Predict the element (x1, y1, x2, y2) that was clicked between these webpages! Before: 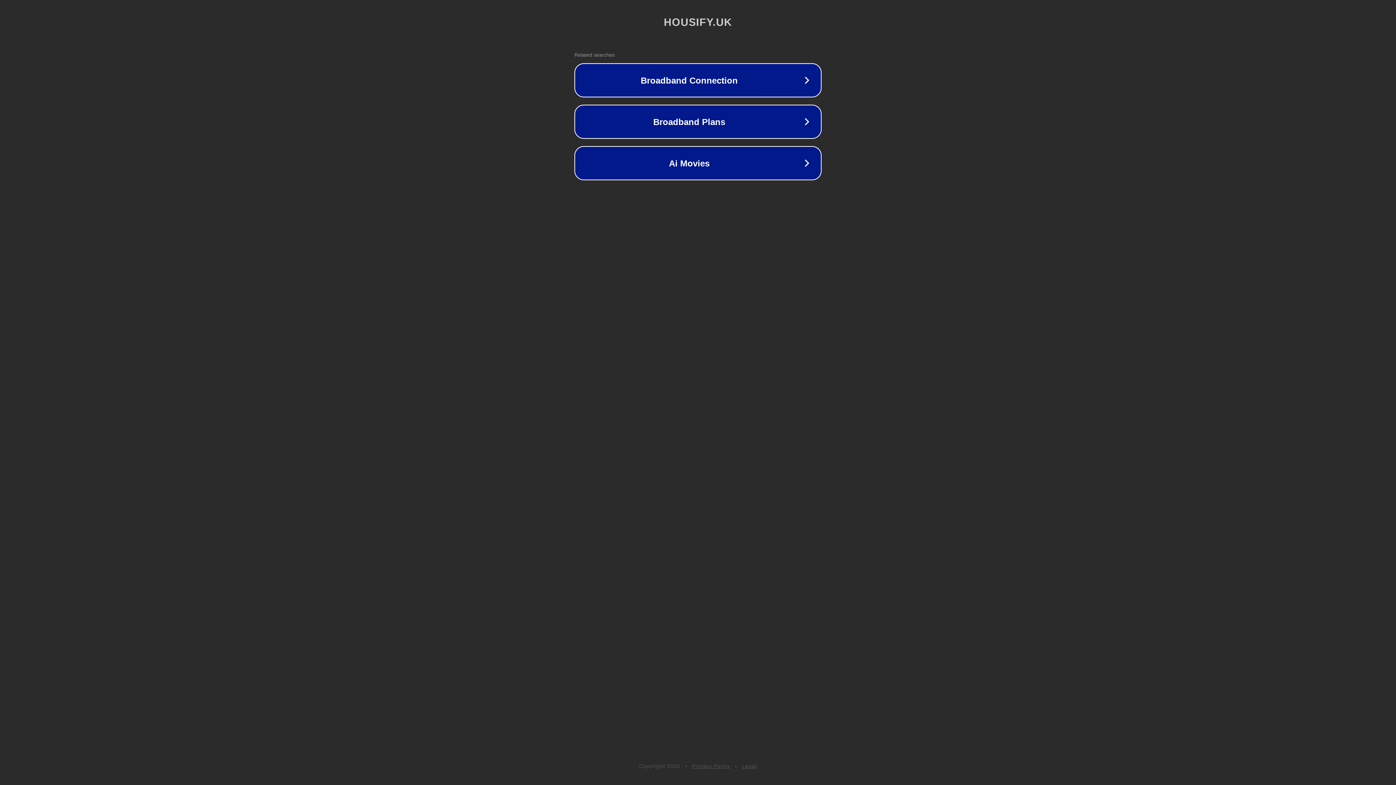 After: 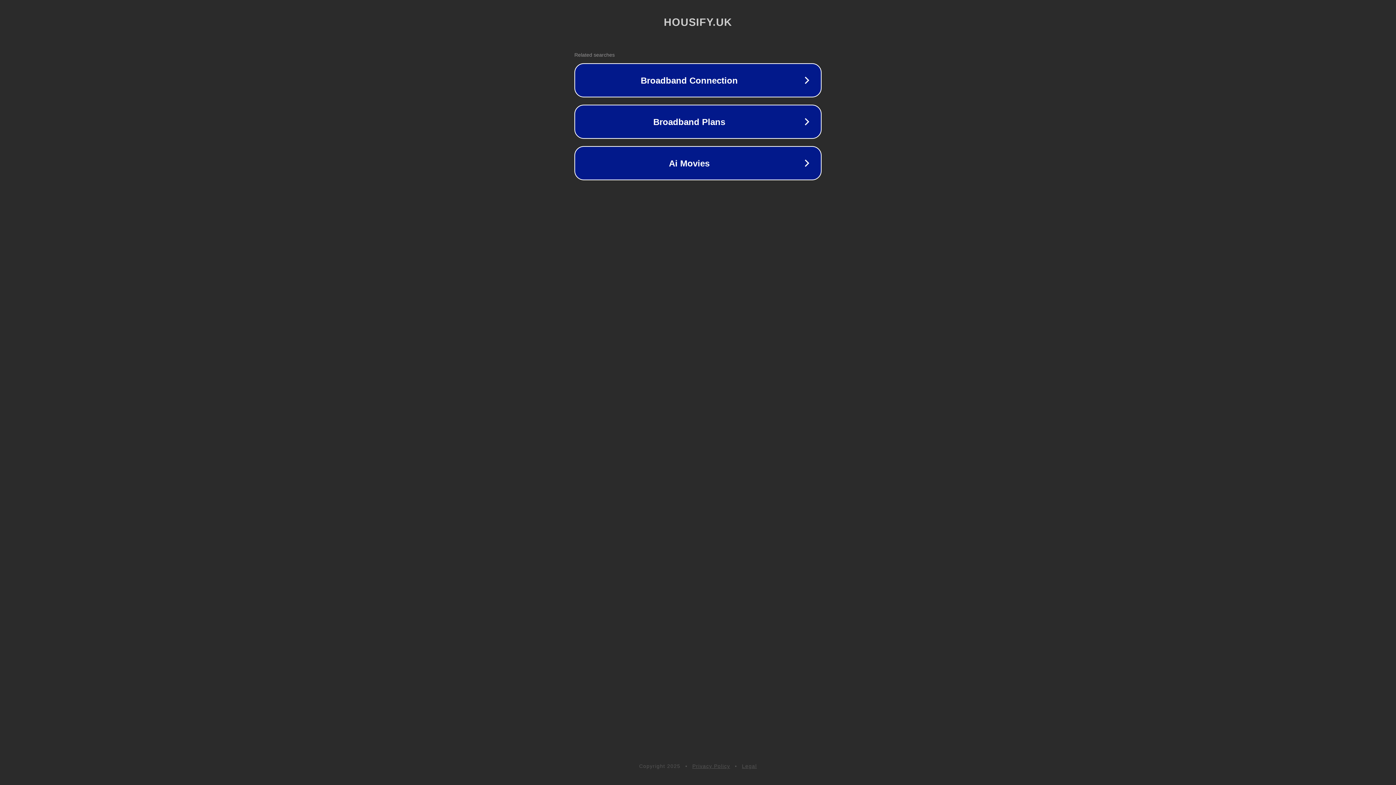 Action: bbox: (692, 763, 730, 769) label: Privacy Policy